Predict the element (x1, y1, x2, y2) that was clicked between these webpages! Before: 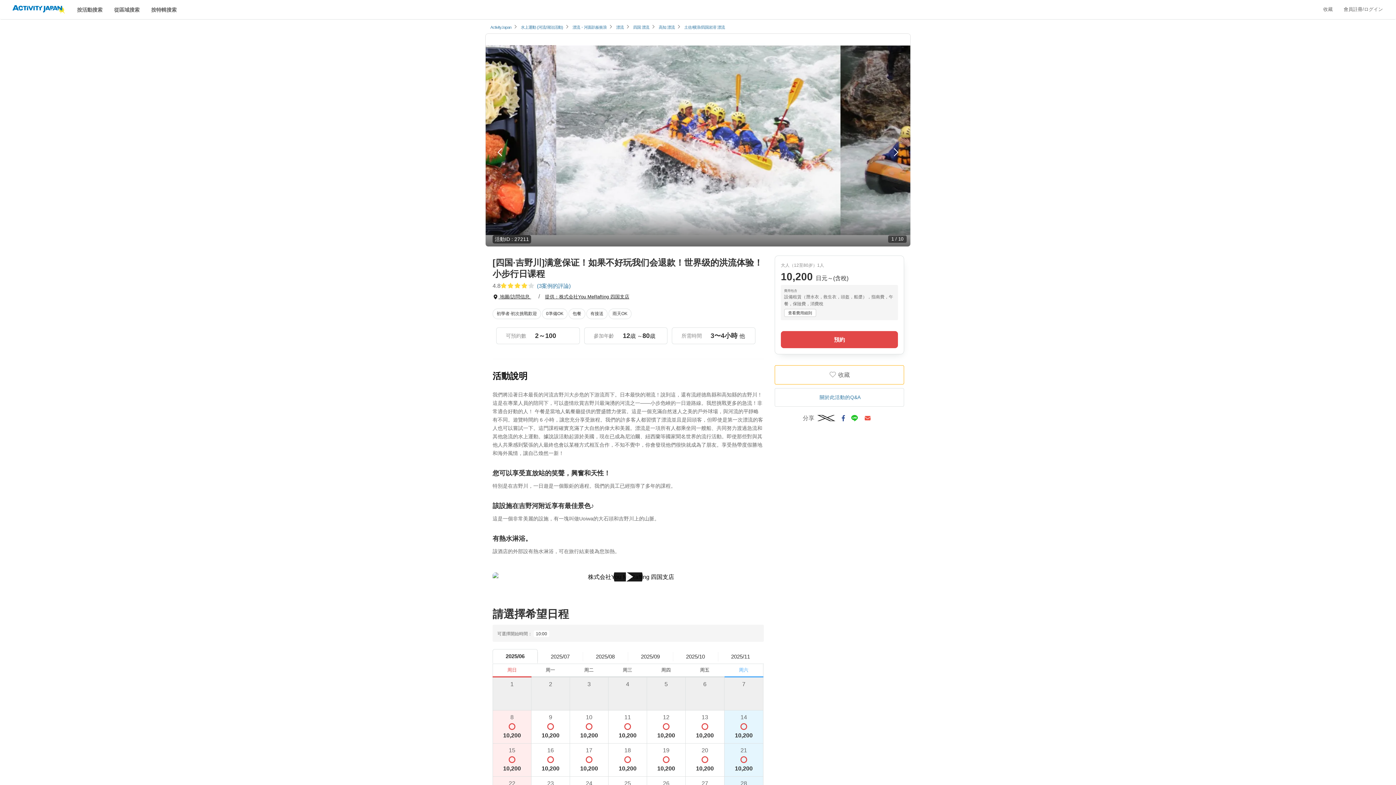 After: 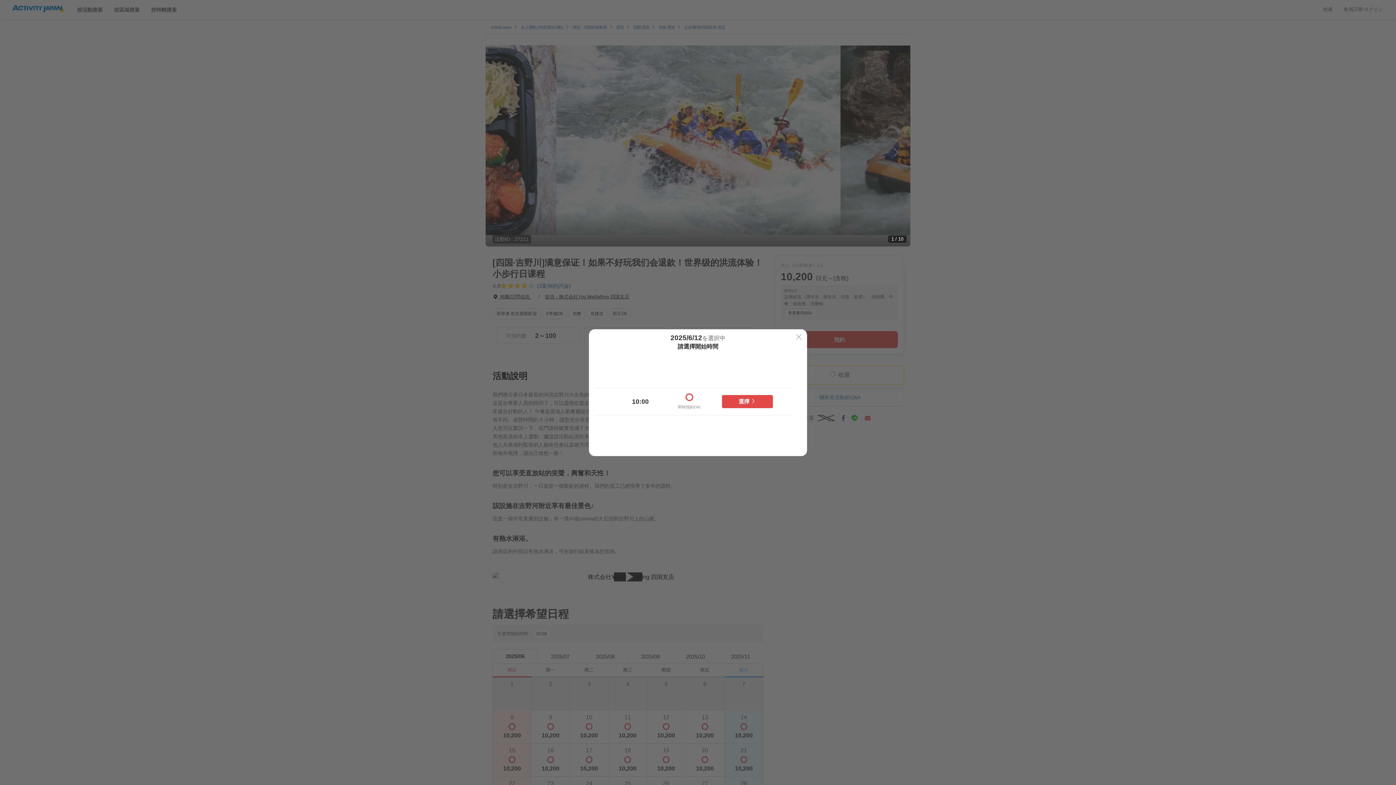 Action: bbox: (647, 710, 685, 743)